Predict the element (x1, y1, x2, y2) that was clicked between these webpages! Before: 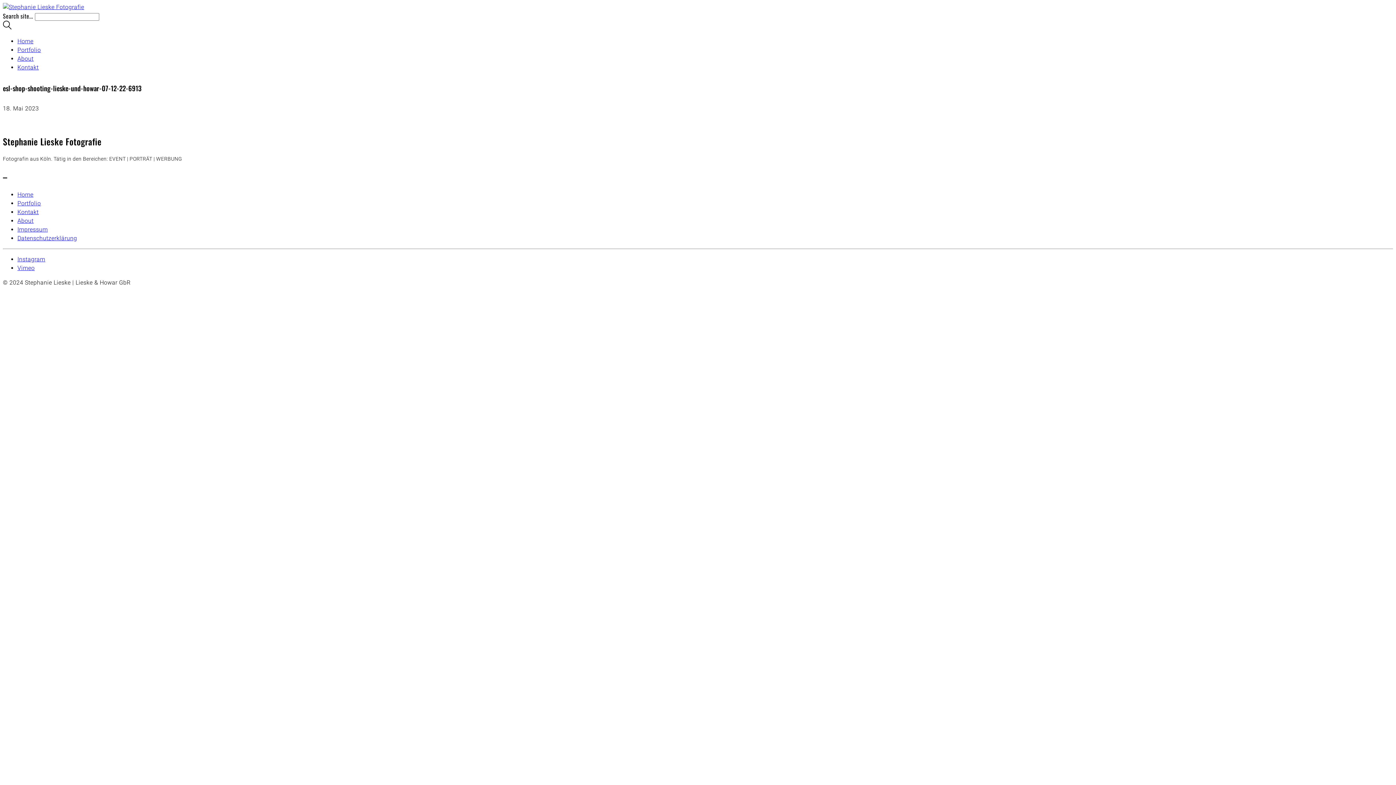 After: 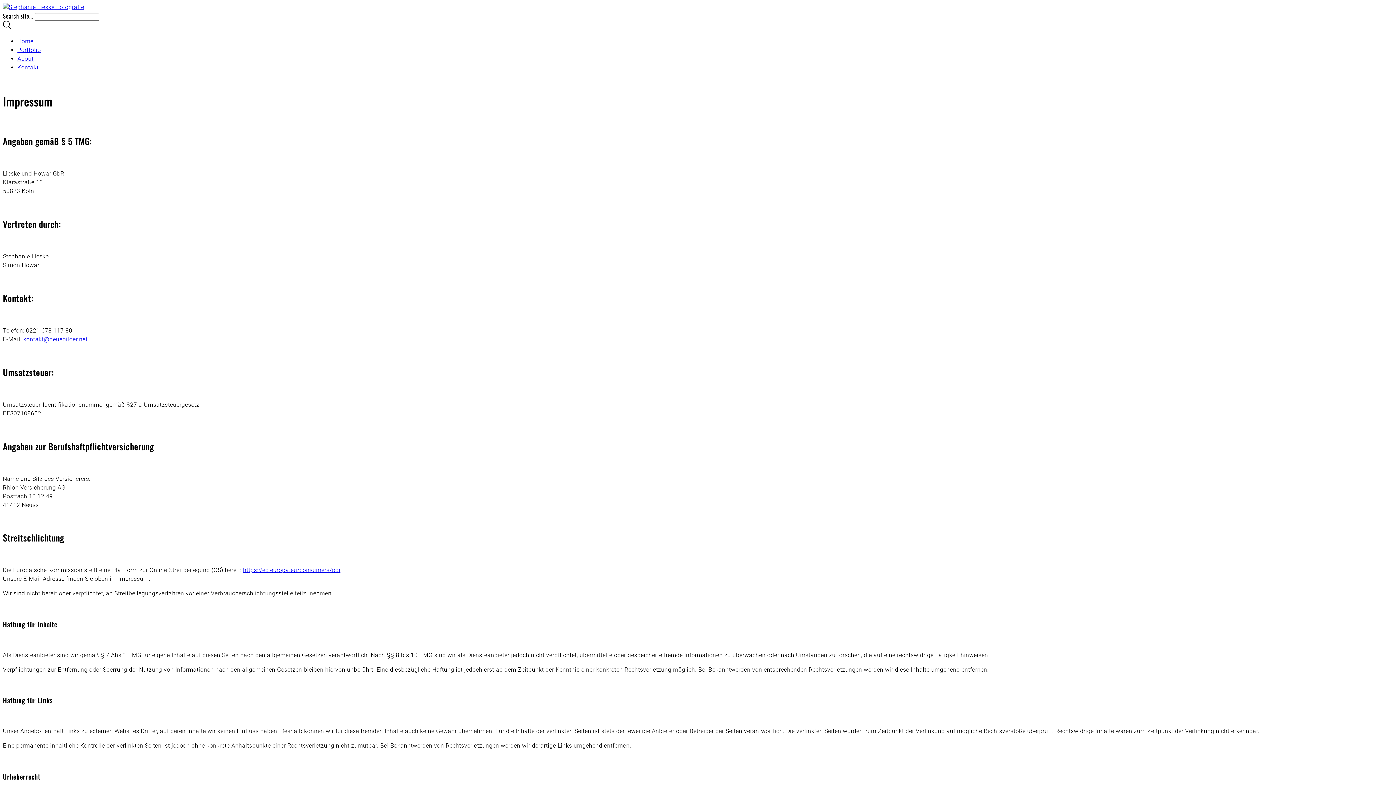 Action: label: Impressum bbox: (17, 226, 47, 233)